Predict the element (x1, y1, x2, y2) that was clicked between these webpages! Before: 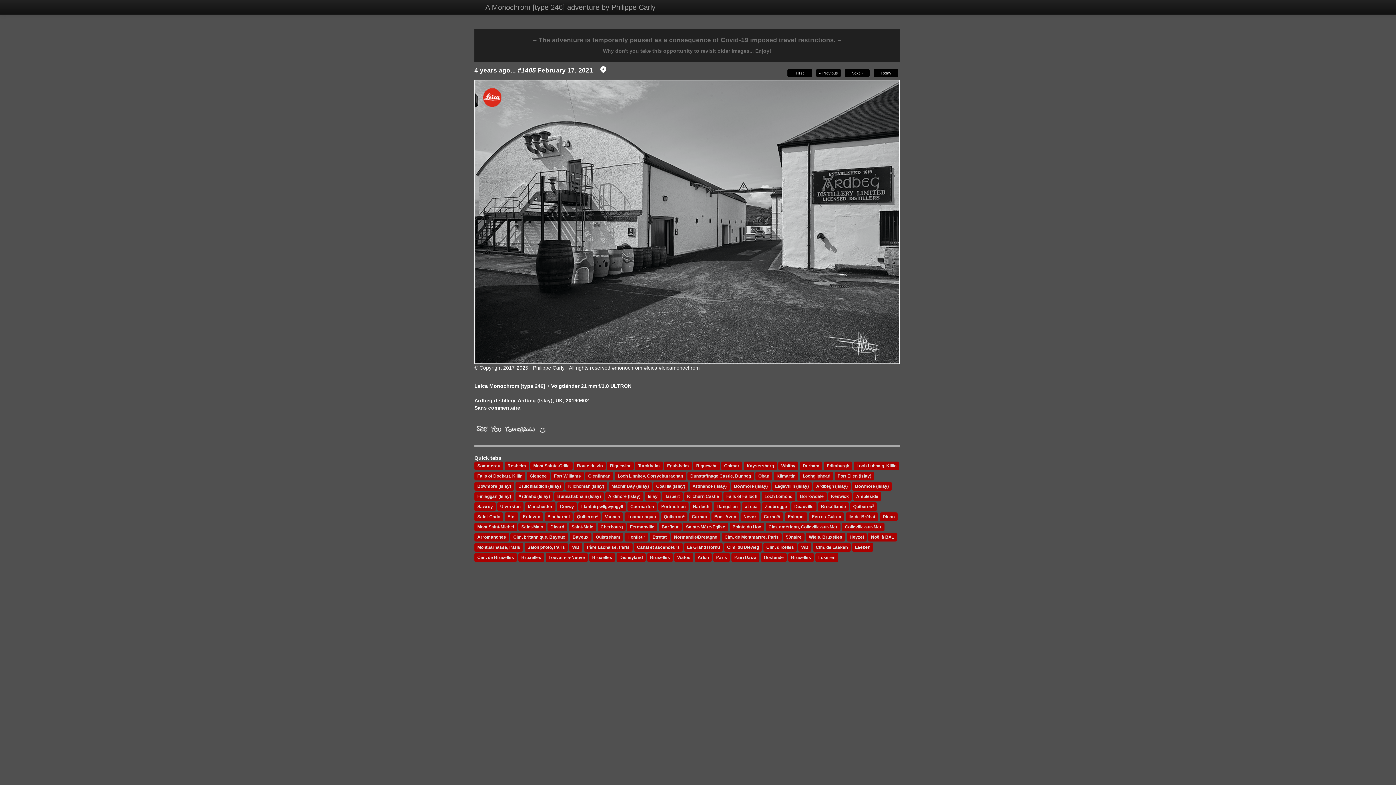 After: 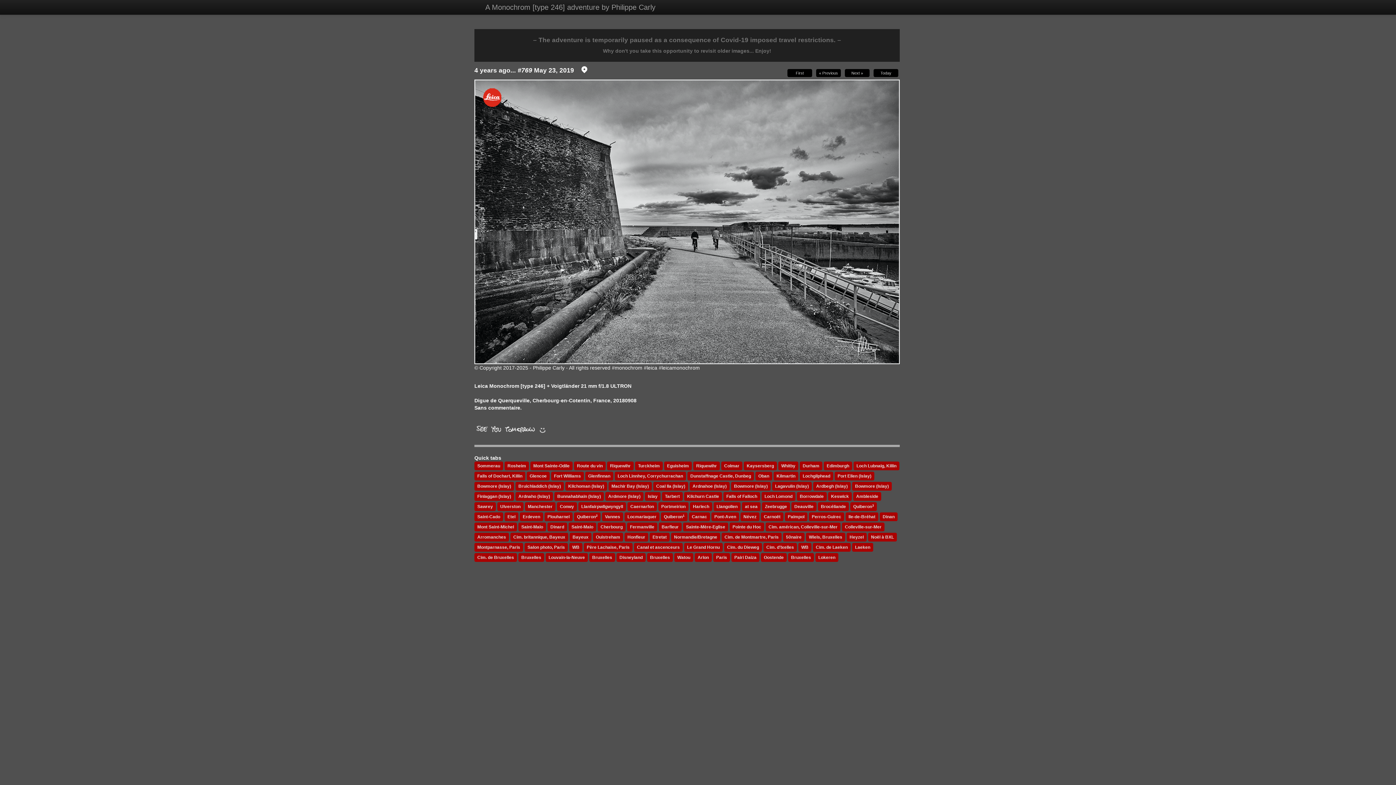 Action: label: Cherbourg bbox: (597, 522, 625, 531)